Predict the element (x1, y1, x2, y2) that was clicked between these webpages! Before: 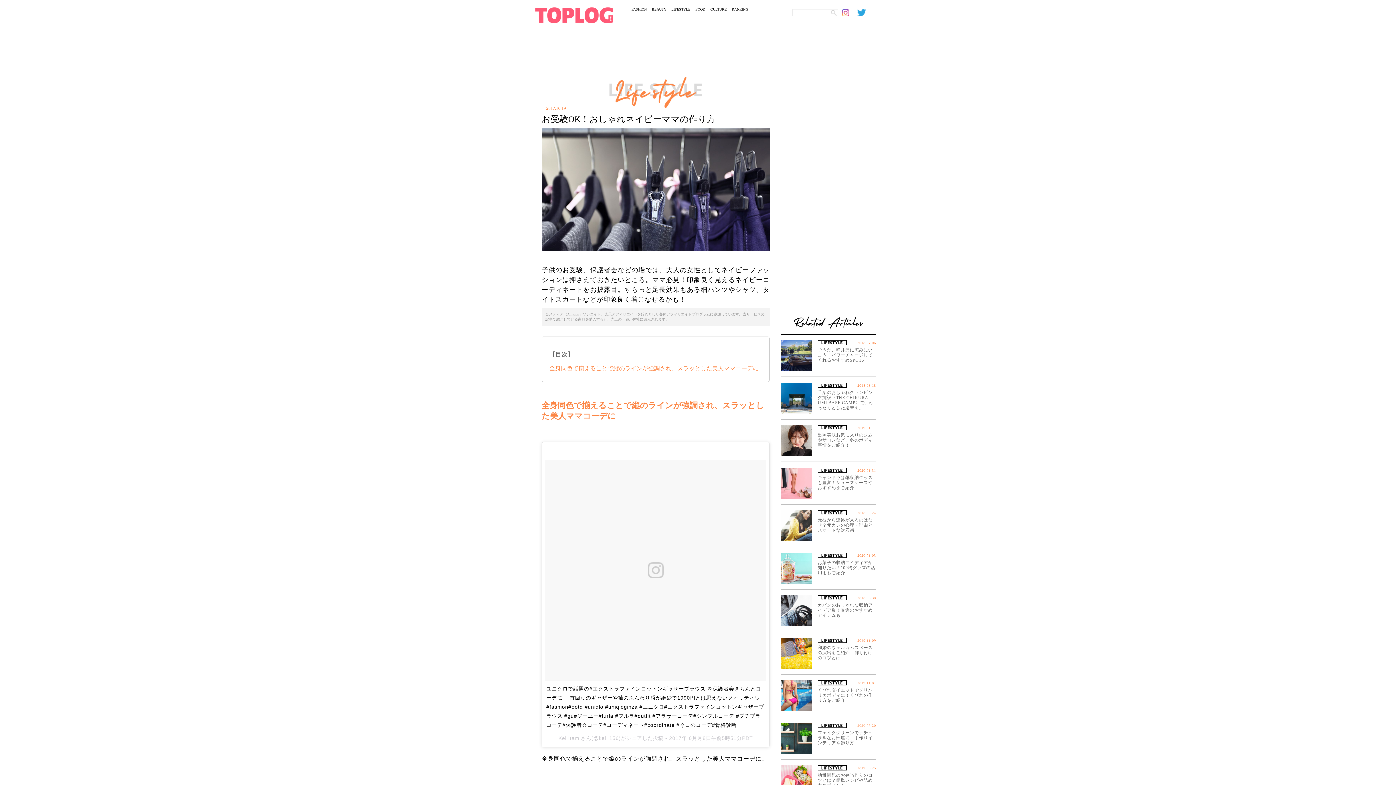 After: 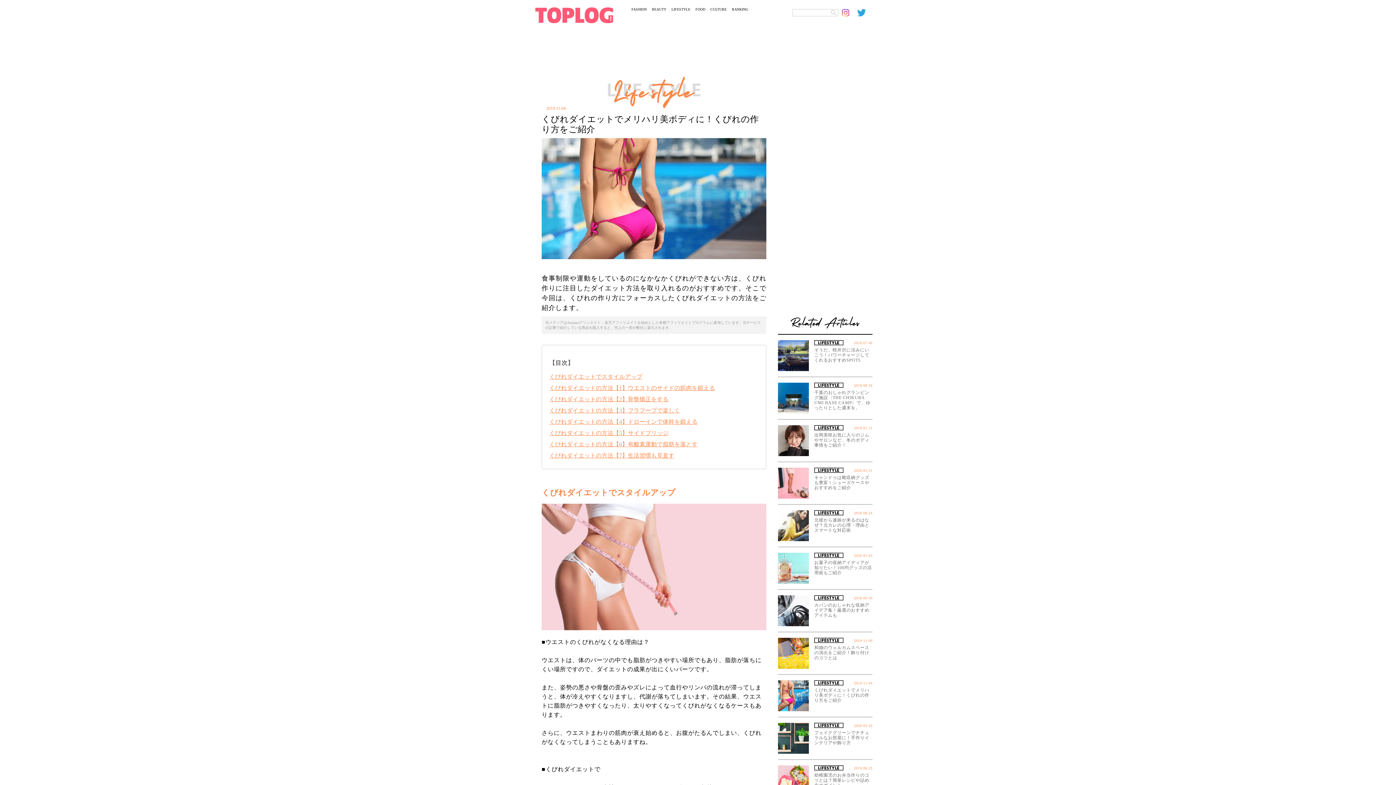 Action: label: 2019.11.04
くびれダイエットでメリハリ美ボディに！くびれの作り方をご紹介 bbox: (781, 680, 876, 711)